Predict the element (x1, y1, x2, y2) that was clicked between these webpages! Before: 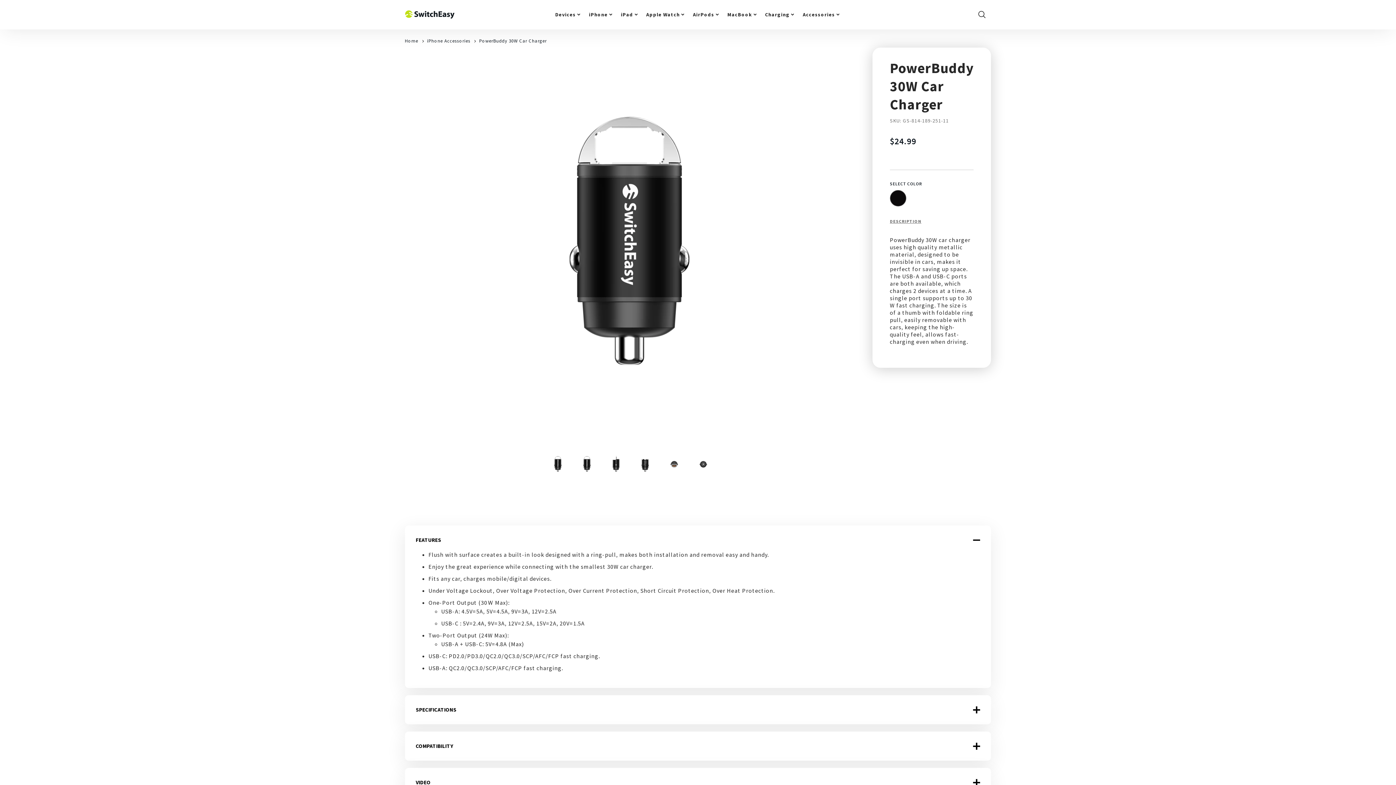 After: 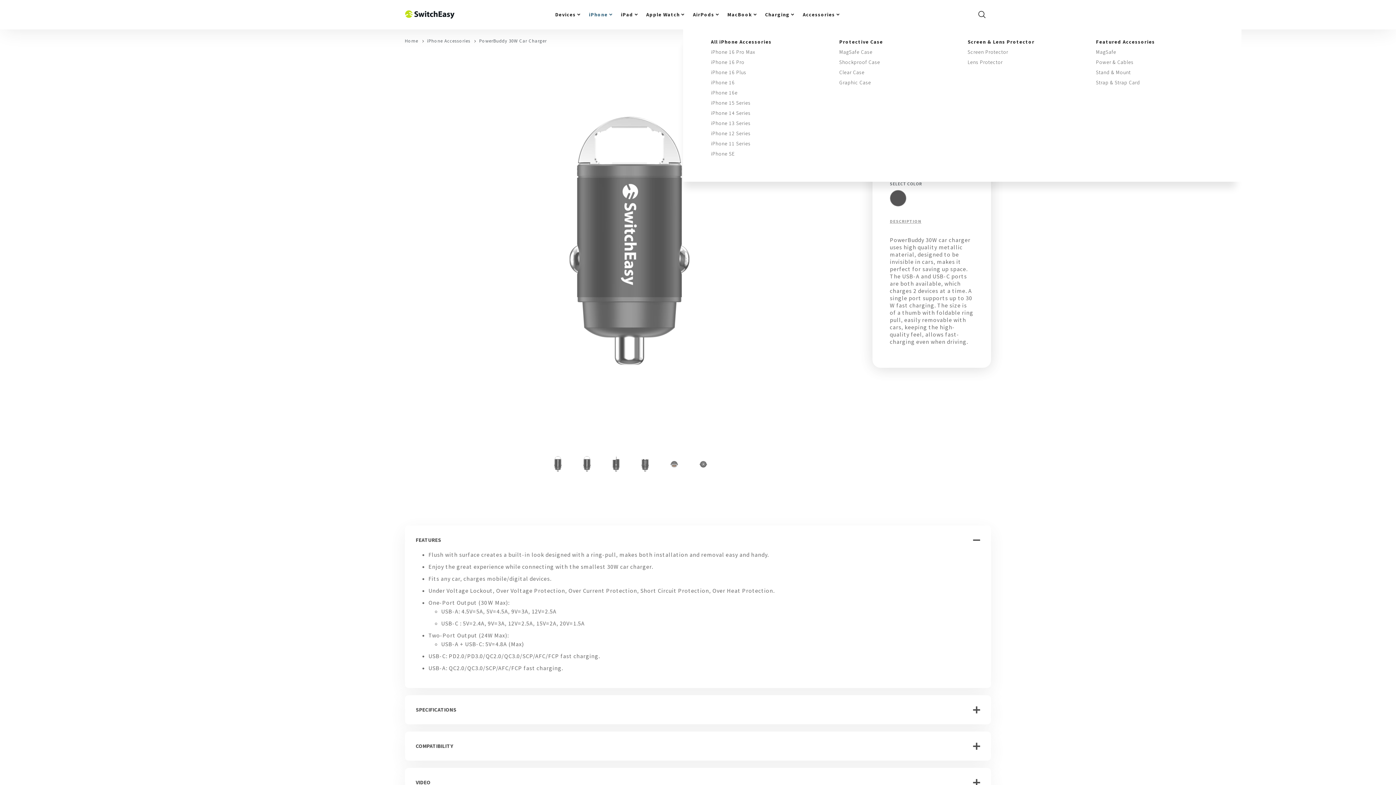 Action: bbox: (589, 11, 613, 17) label: iPhone